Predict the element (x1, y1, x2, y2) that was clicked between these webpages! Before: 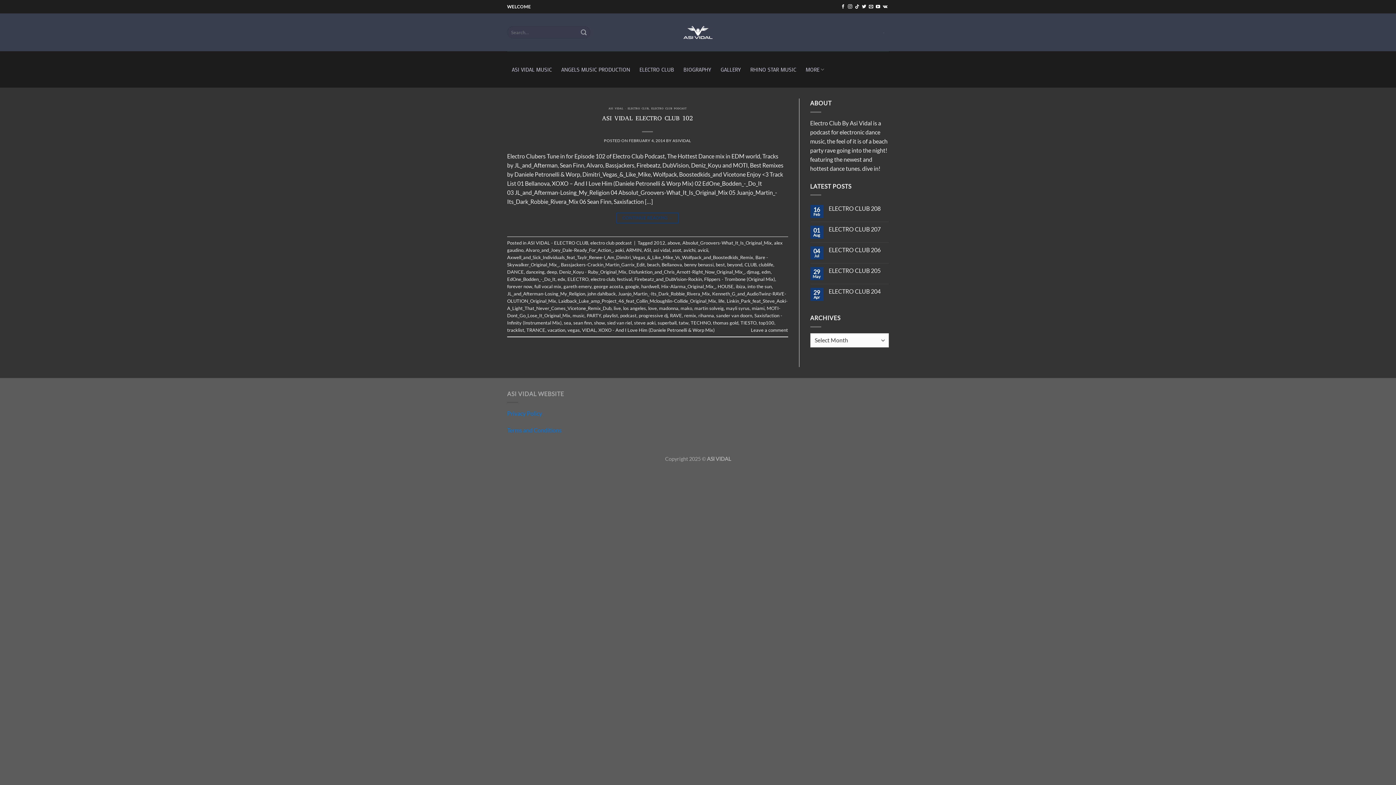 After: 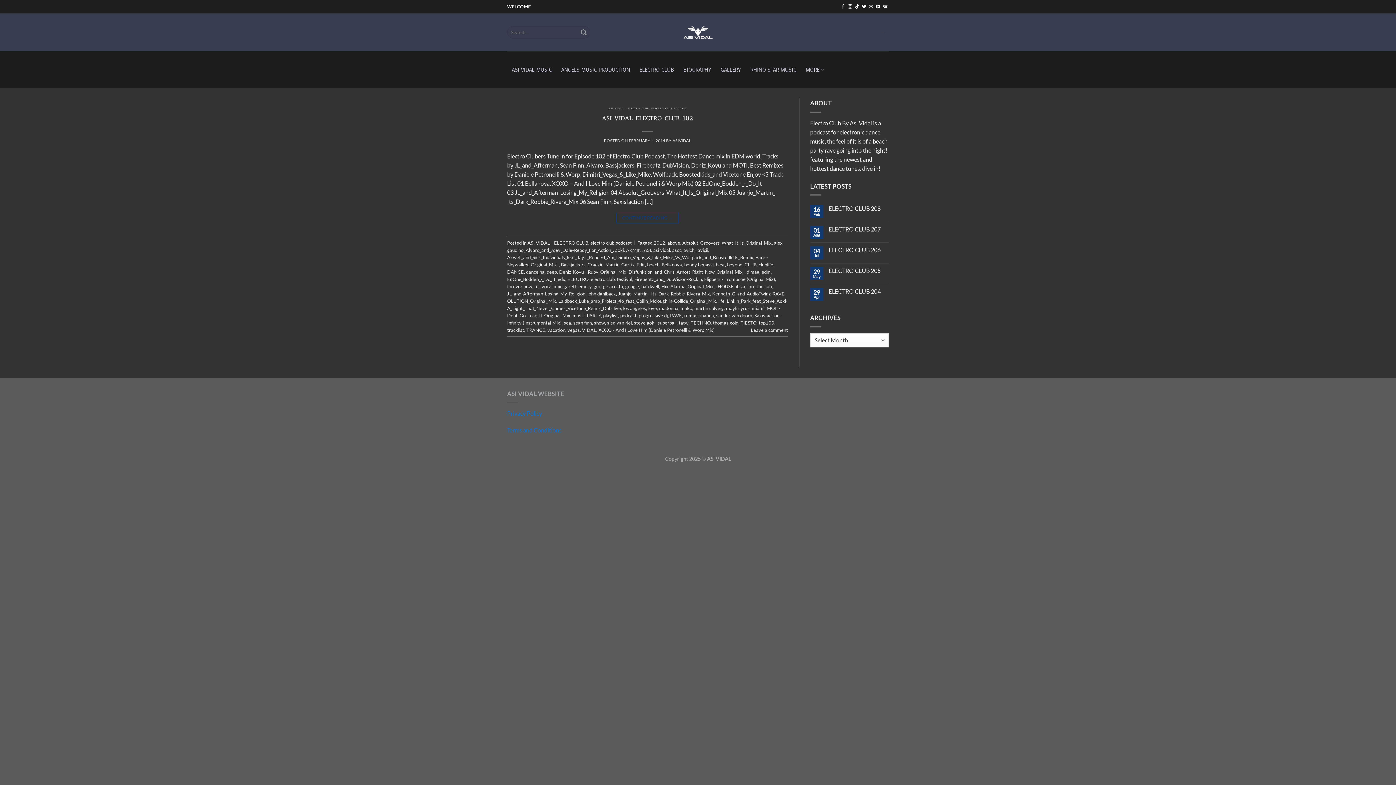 Action: label: JL_and_Afterman-Losing_My_Religion bbox: (507, 290, 585, 296)